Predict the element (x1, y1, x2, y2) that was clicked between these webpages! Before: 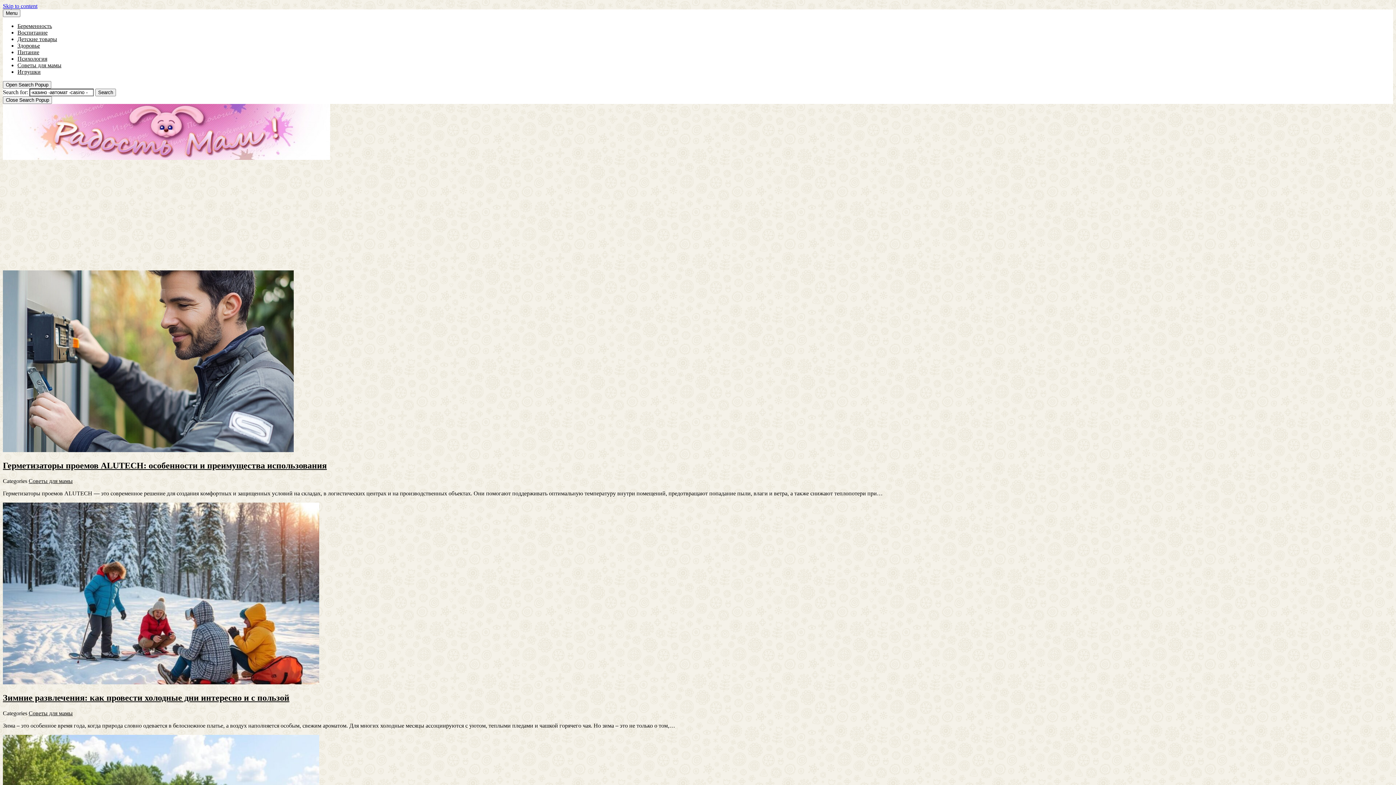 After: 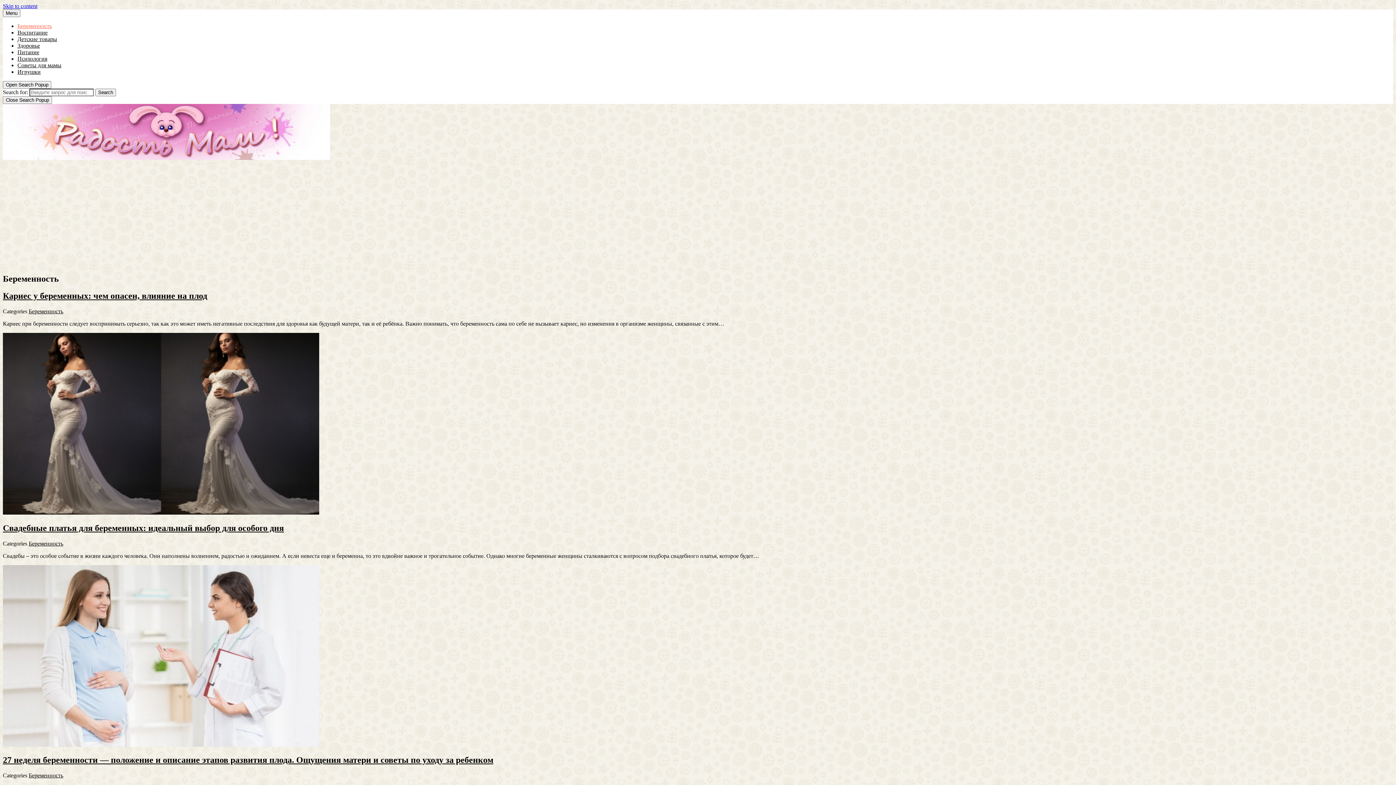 Action: label: Беременность bbox: (17, 22, 52, 29)